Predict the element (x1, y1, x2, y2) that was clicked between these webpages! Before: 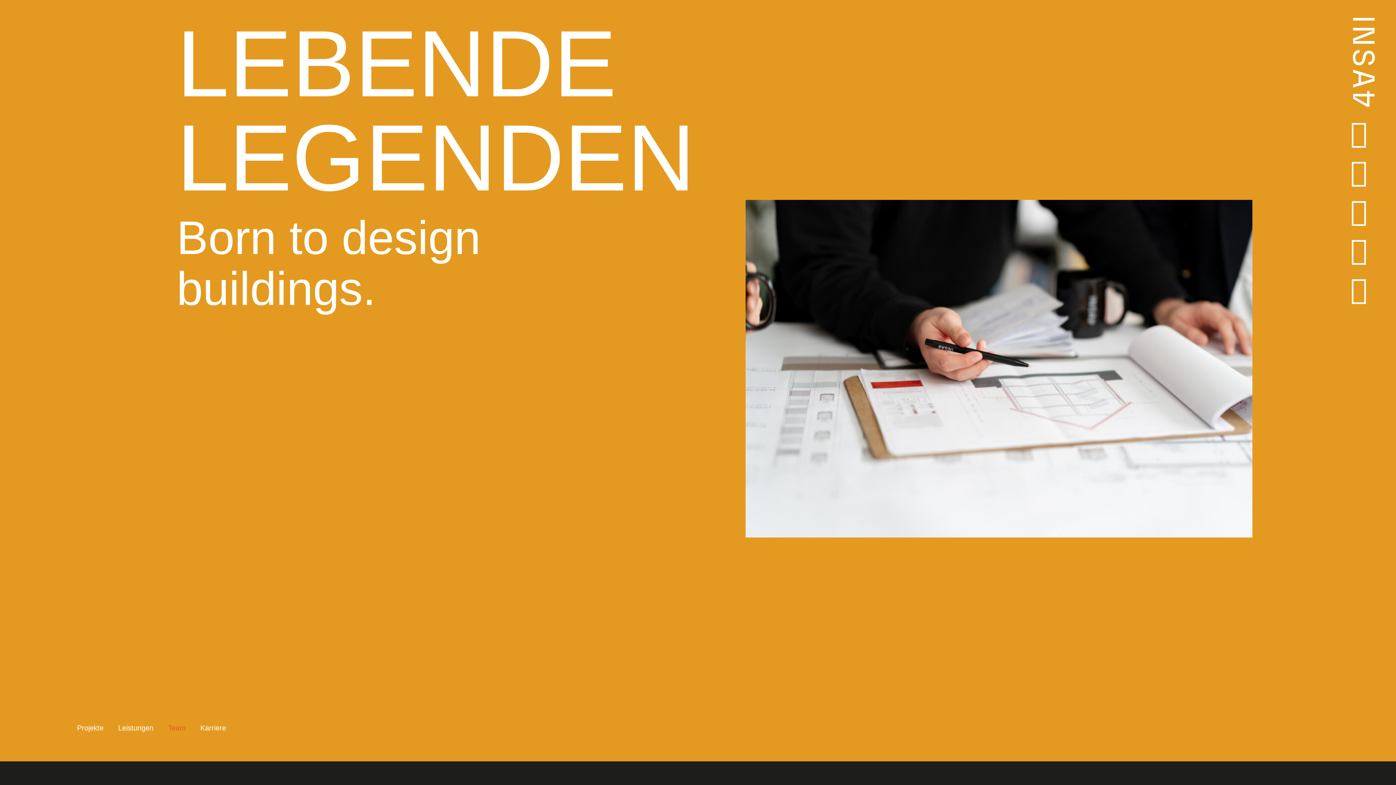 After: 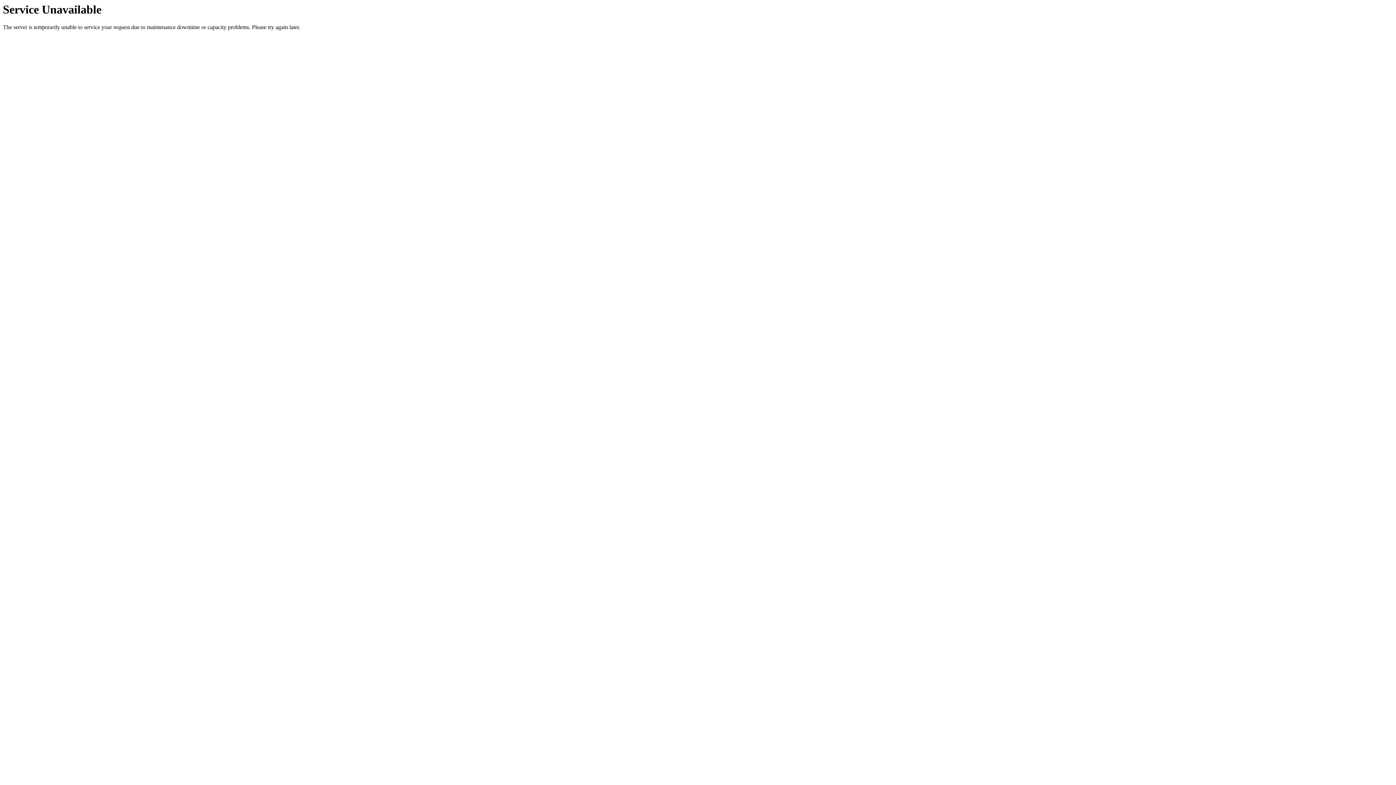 Action: bbox: (160, 720, 193, 736) label: Team